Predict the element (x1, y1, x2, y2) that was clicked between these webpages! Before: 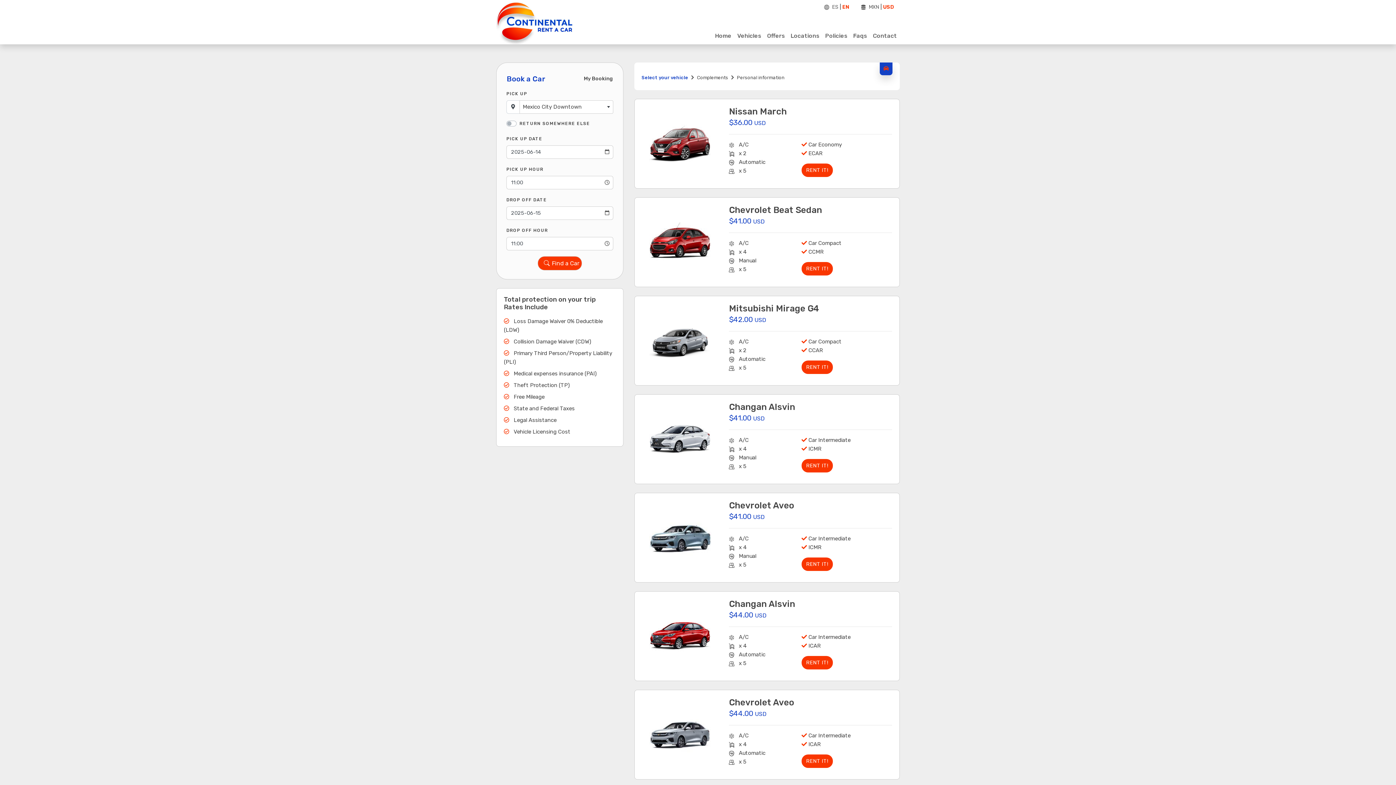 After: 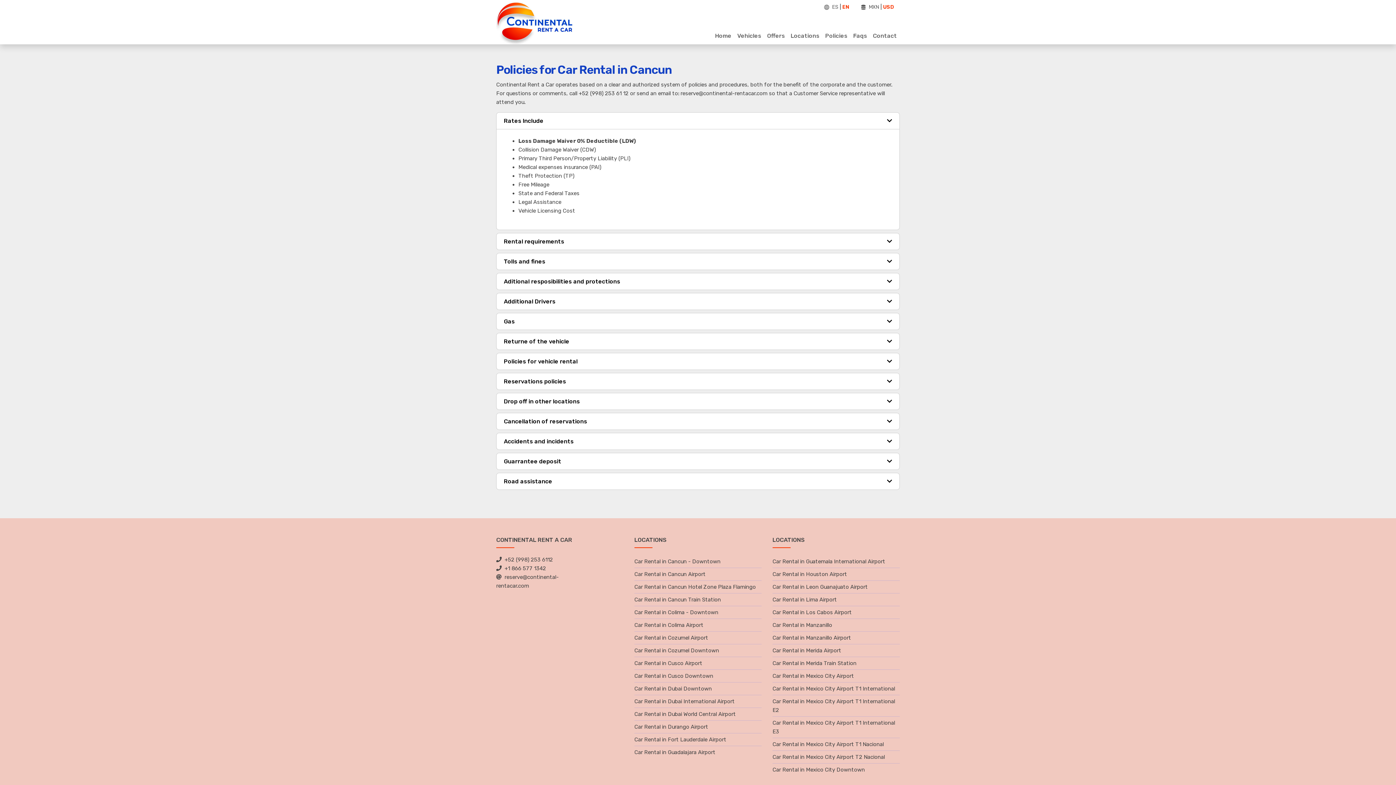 Action: bbox: (822, 30, 850, 41) label: Policies